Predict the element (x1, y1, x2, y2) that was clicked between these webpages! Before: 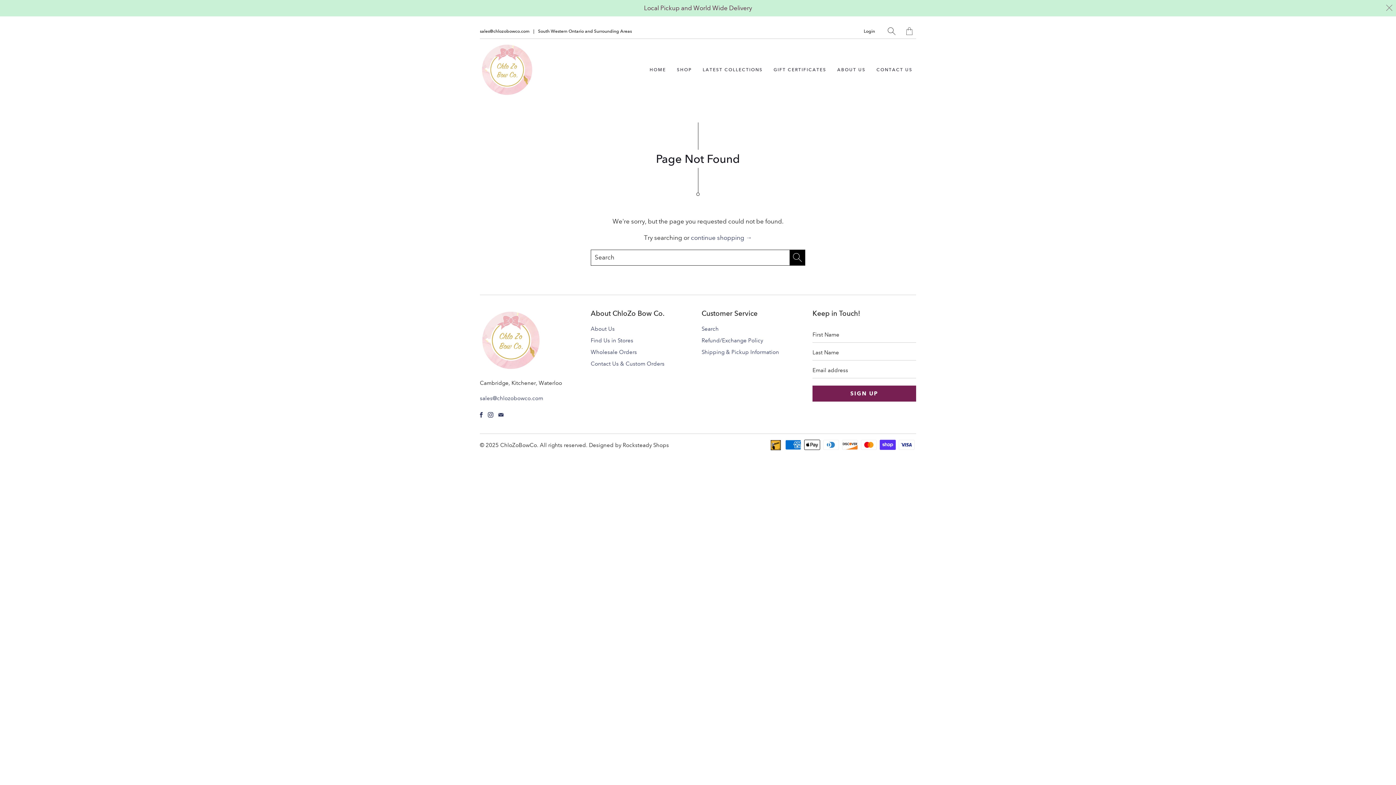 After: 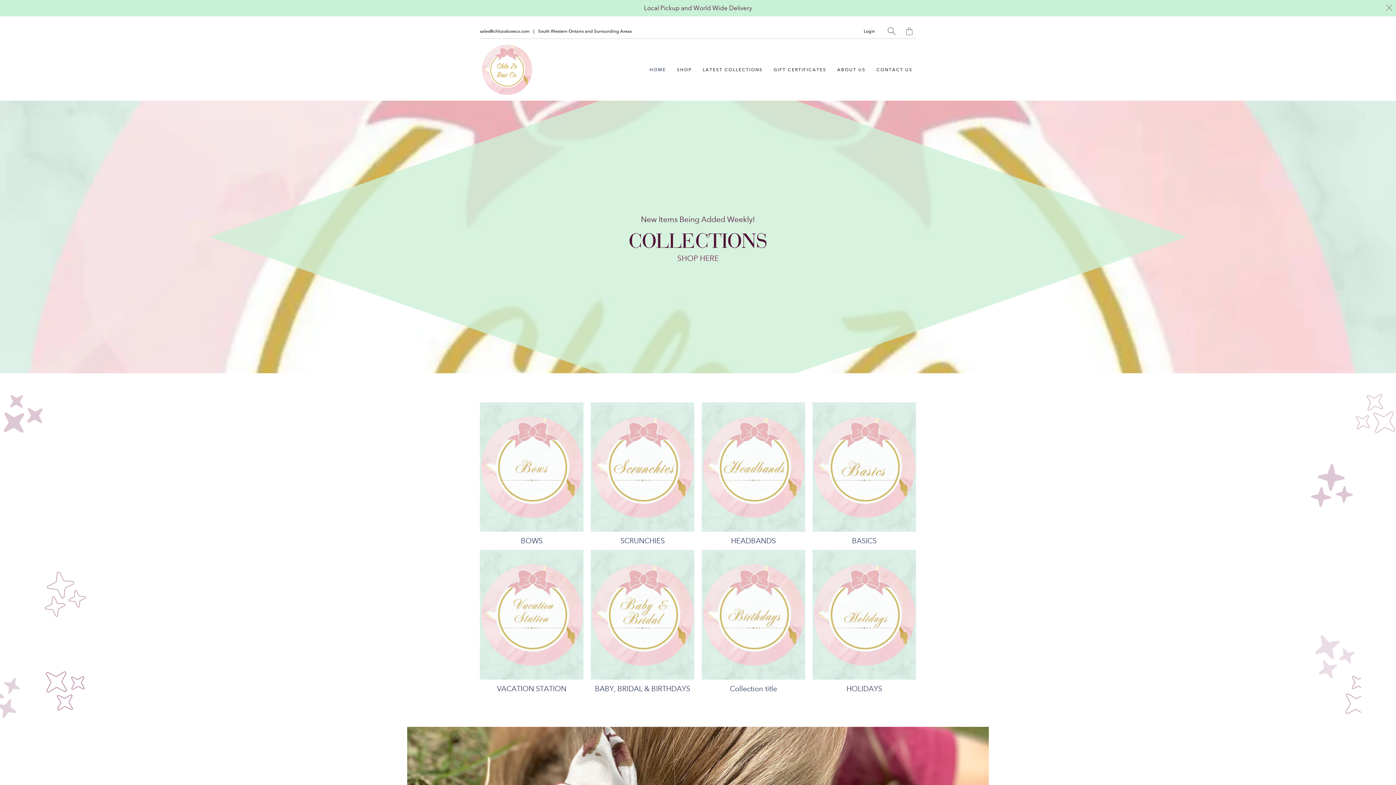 Action: bbox: (480, 42, 534, 97)